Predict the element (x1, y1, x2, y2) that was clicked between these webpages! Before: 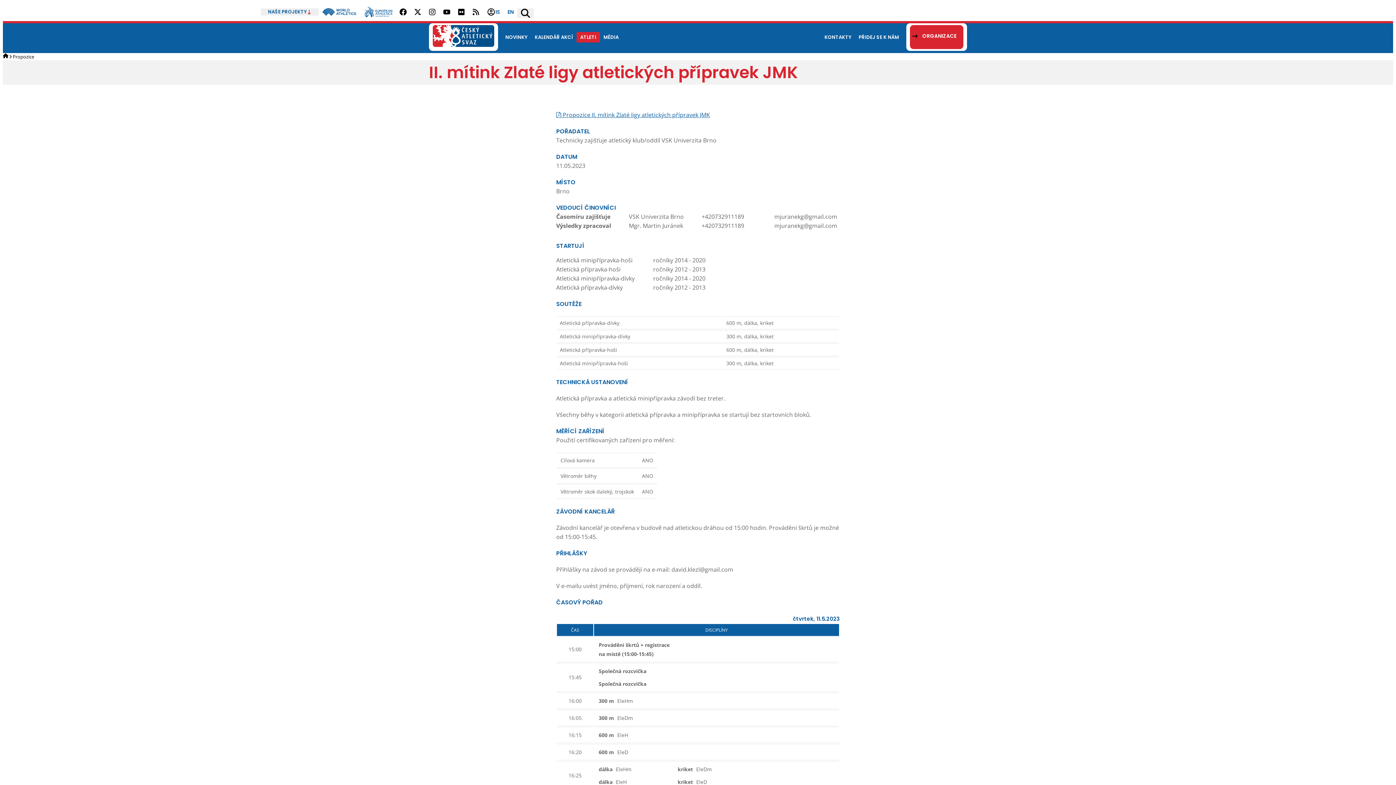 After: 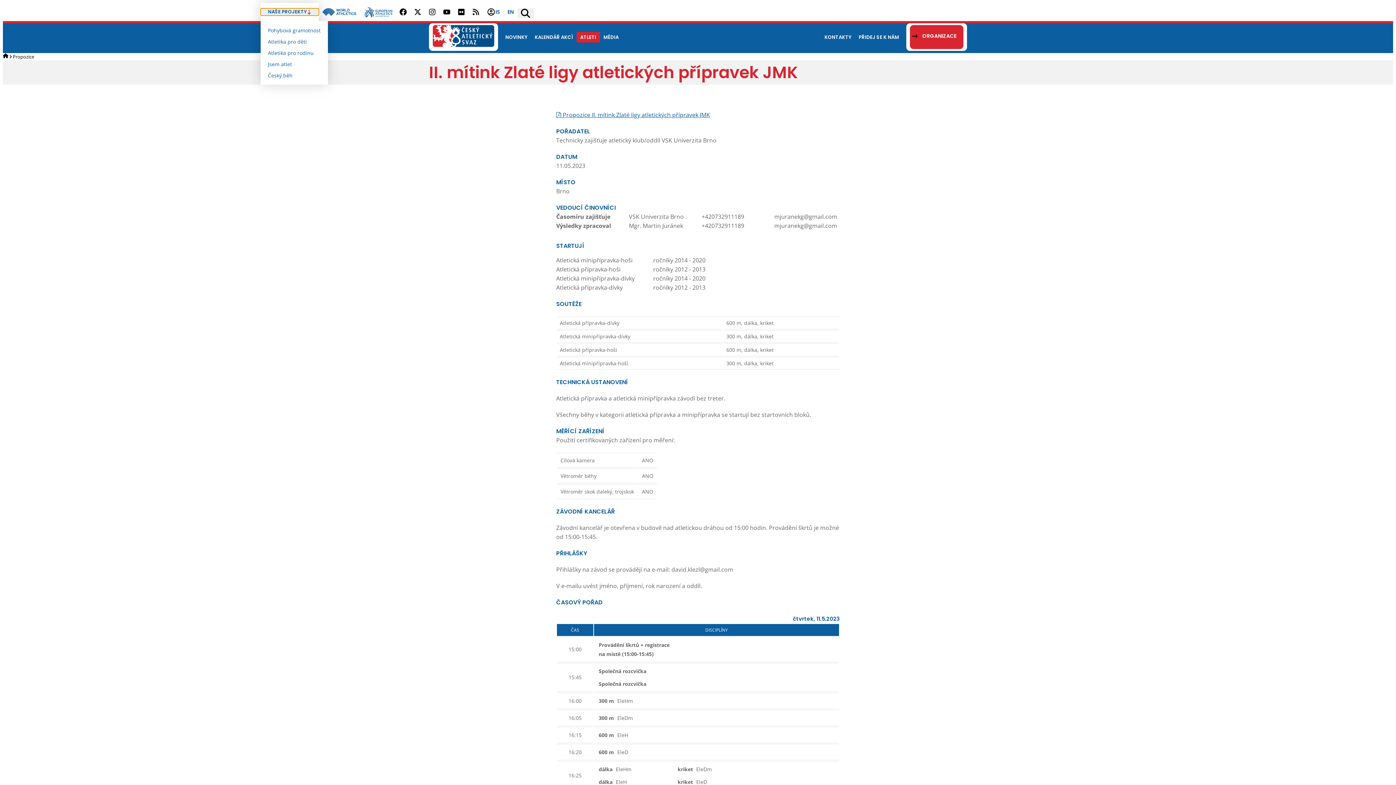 Action: bbox: (260, 8, 318, 15) label: NAŠE PROJEKTY